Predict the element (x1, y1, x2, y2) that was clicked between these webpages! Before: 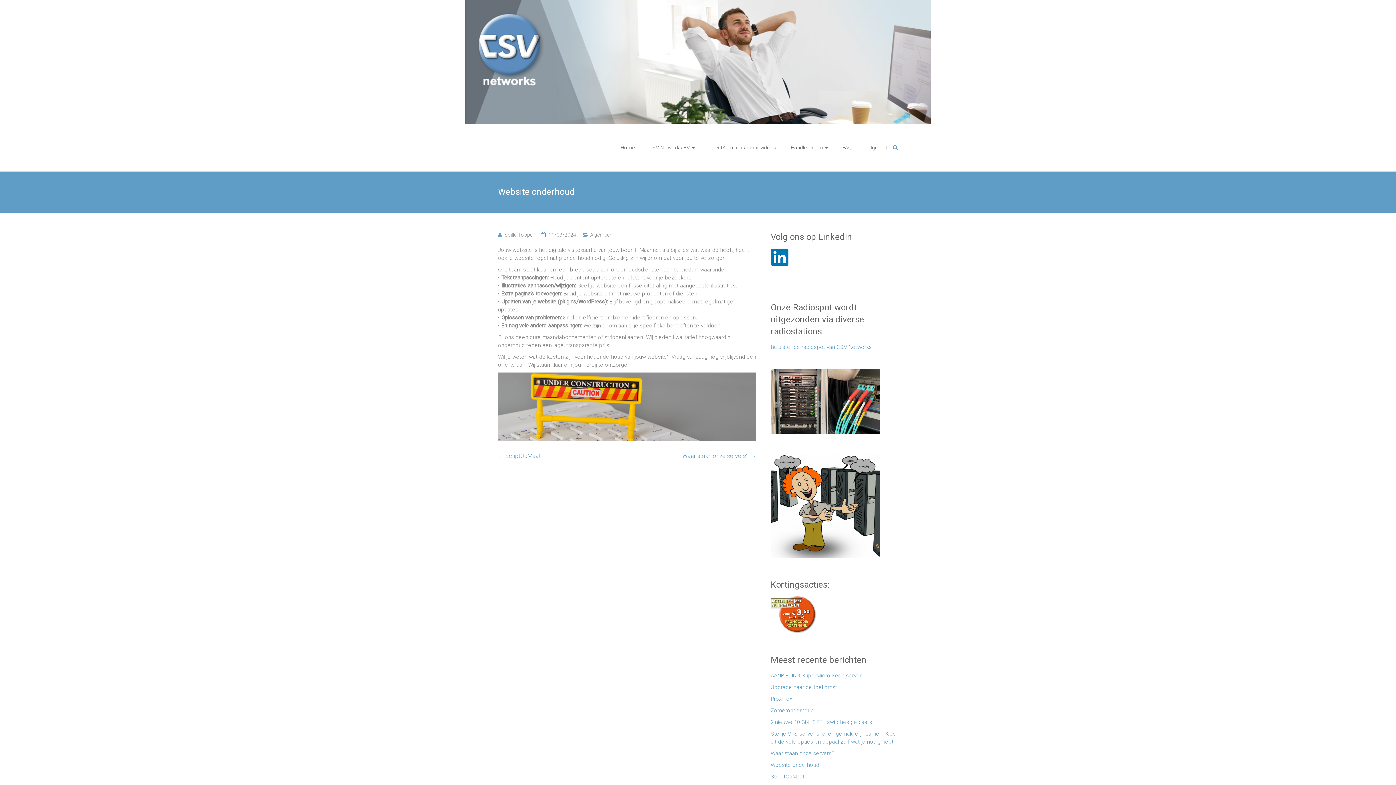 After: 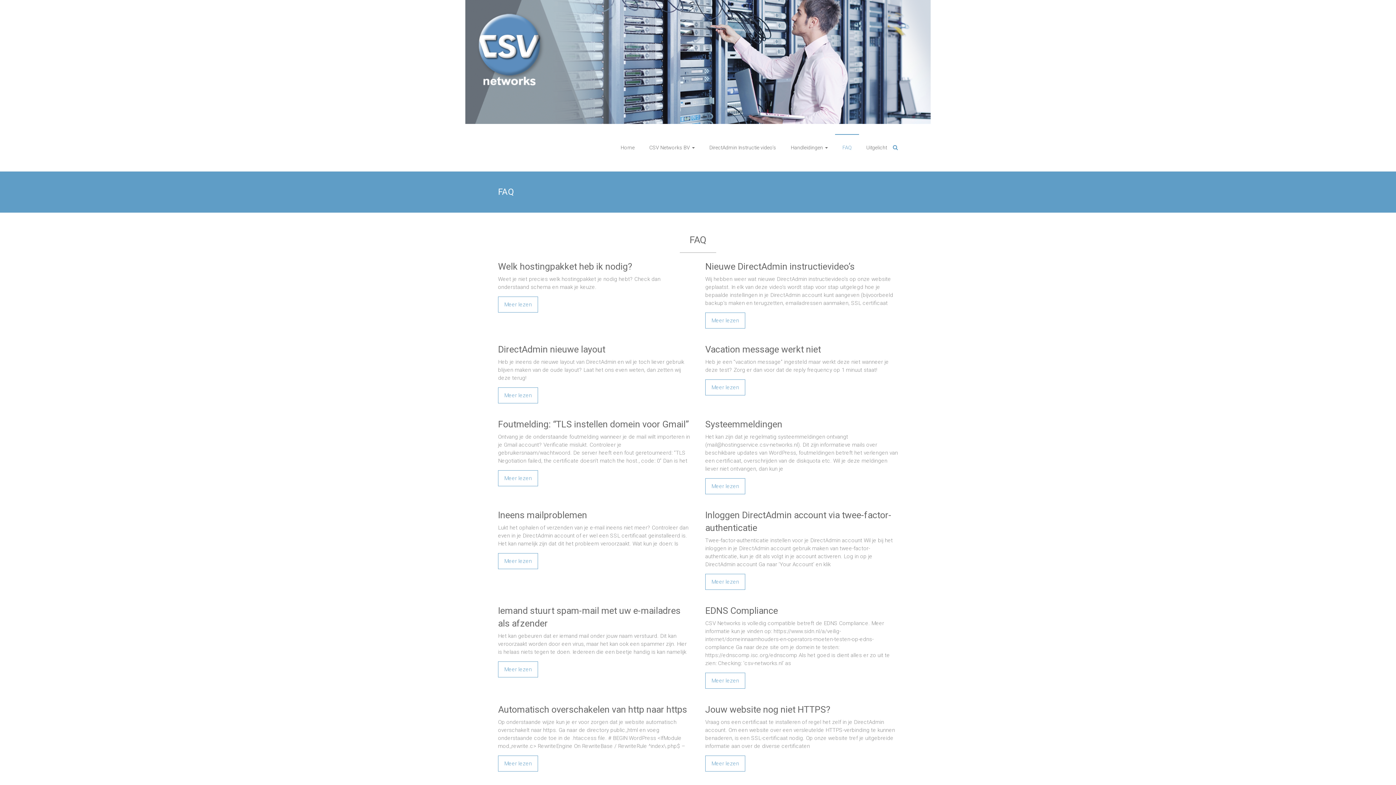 Action: label: FAQ bbox: (842, 134, 852, 160)